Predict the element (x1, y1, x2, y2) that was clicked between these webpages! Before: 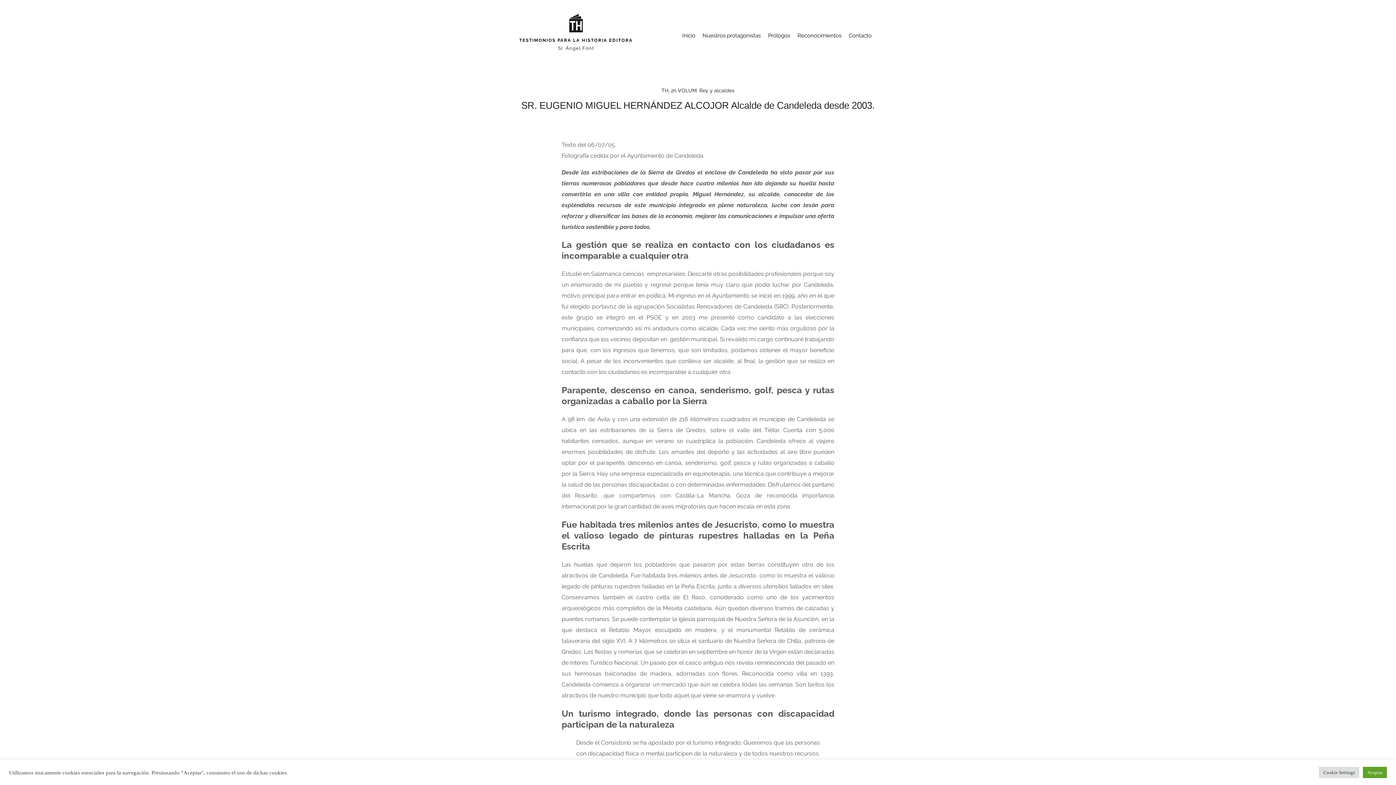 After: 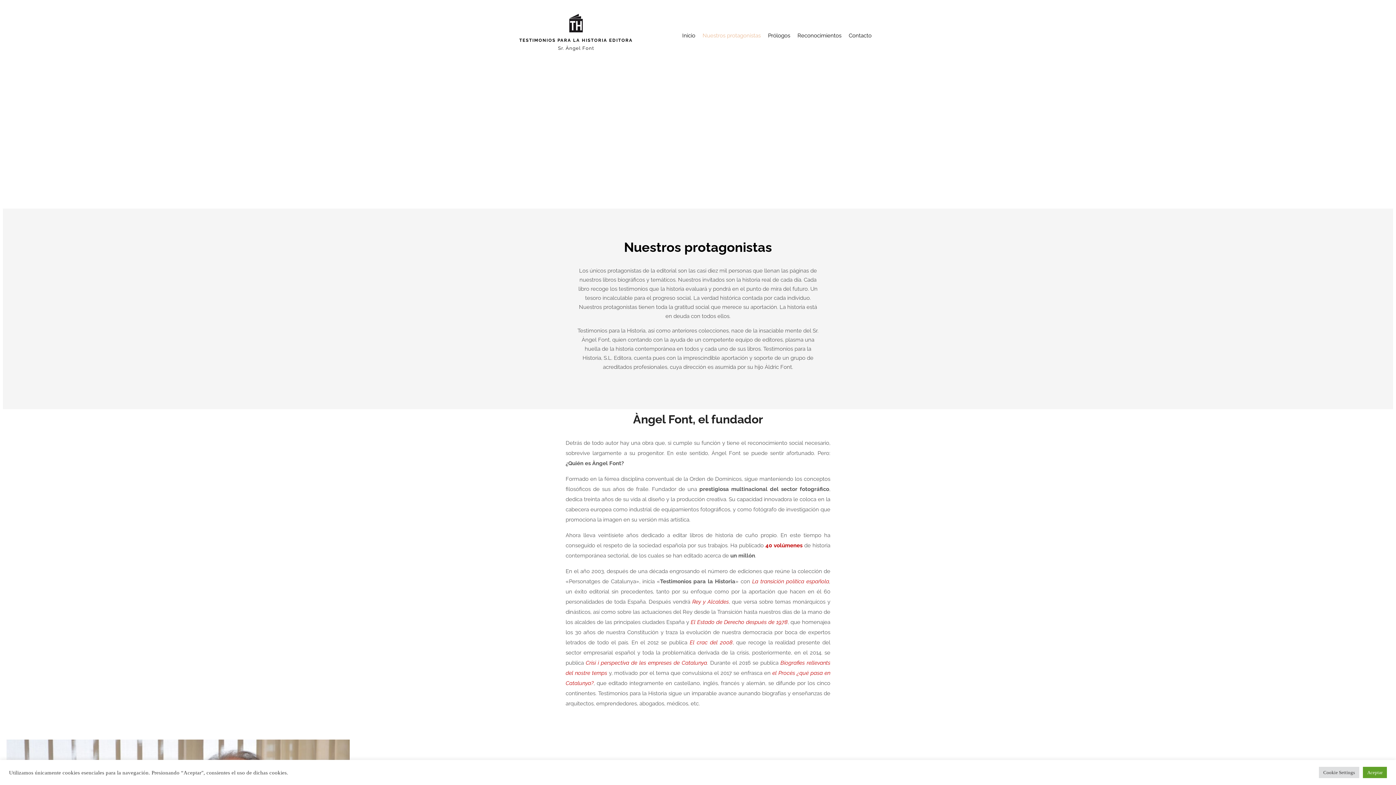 Action: label: Nuestros protagonistas bbox: (702, 27, 760, 43)